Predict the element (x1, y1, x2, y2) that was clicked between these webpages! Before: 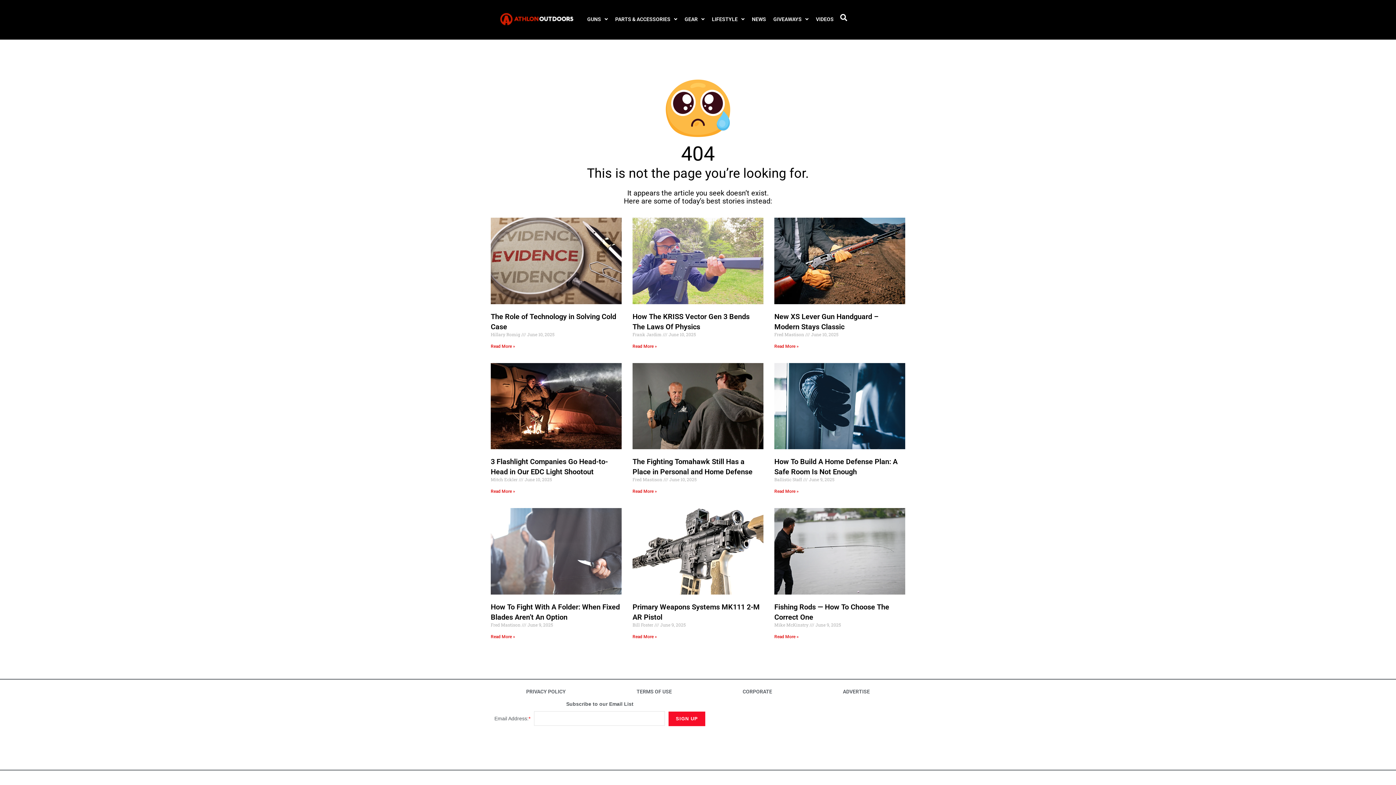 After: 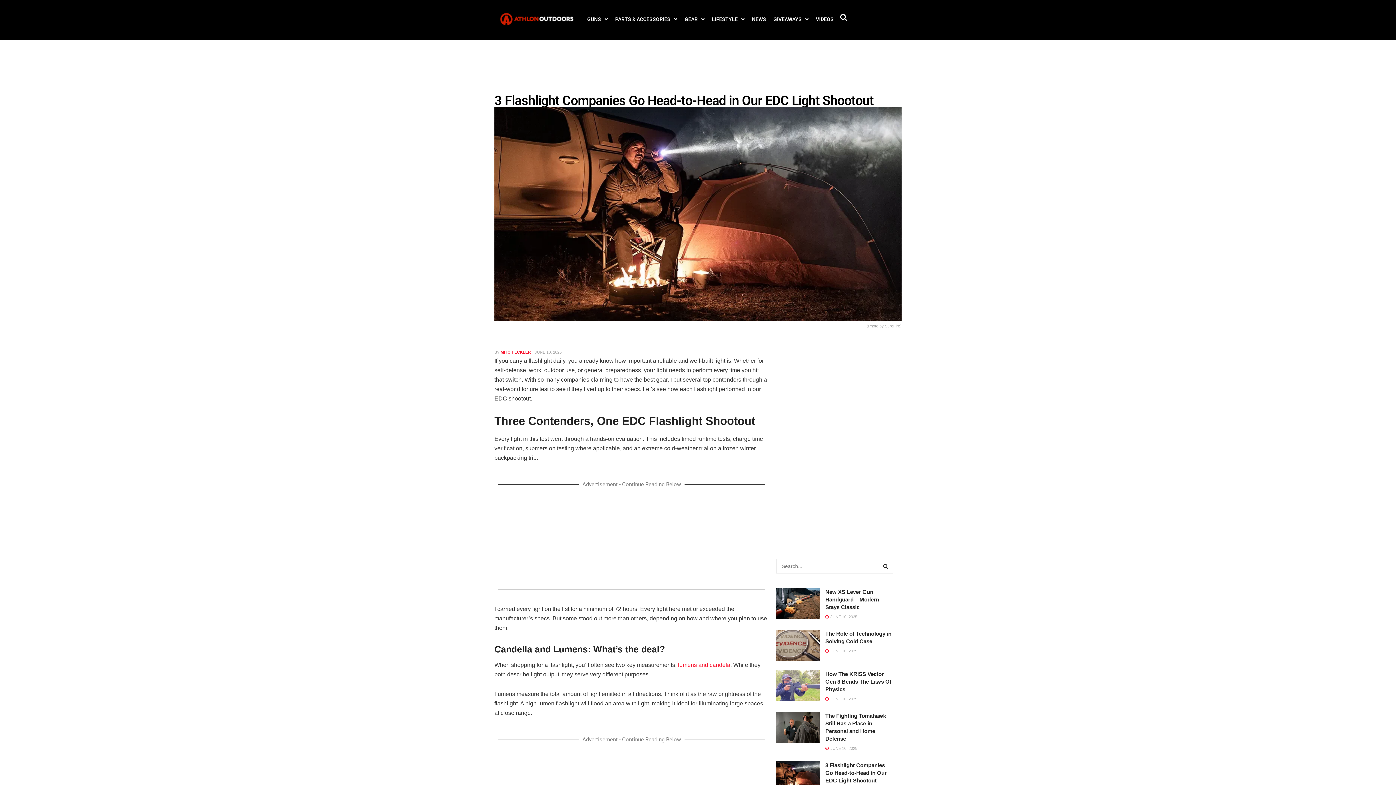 Action: label: Read more about 3 Flashlight Companies Go Head-to-Head in Our EDC Light Shootout bbox: (490, 489, 515, 494)